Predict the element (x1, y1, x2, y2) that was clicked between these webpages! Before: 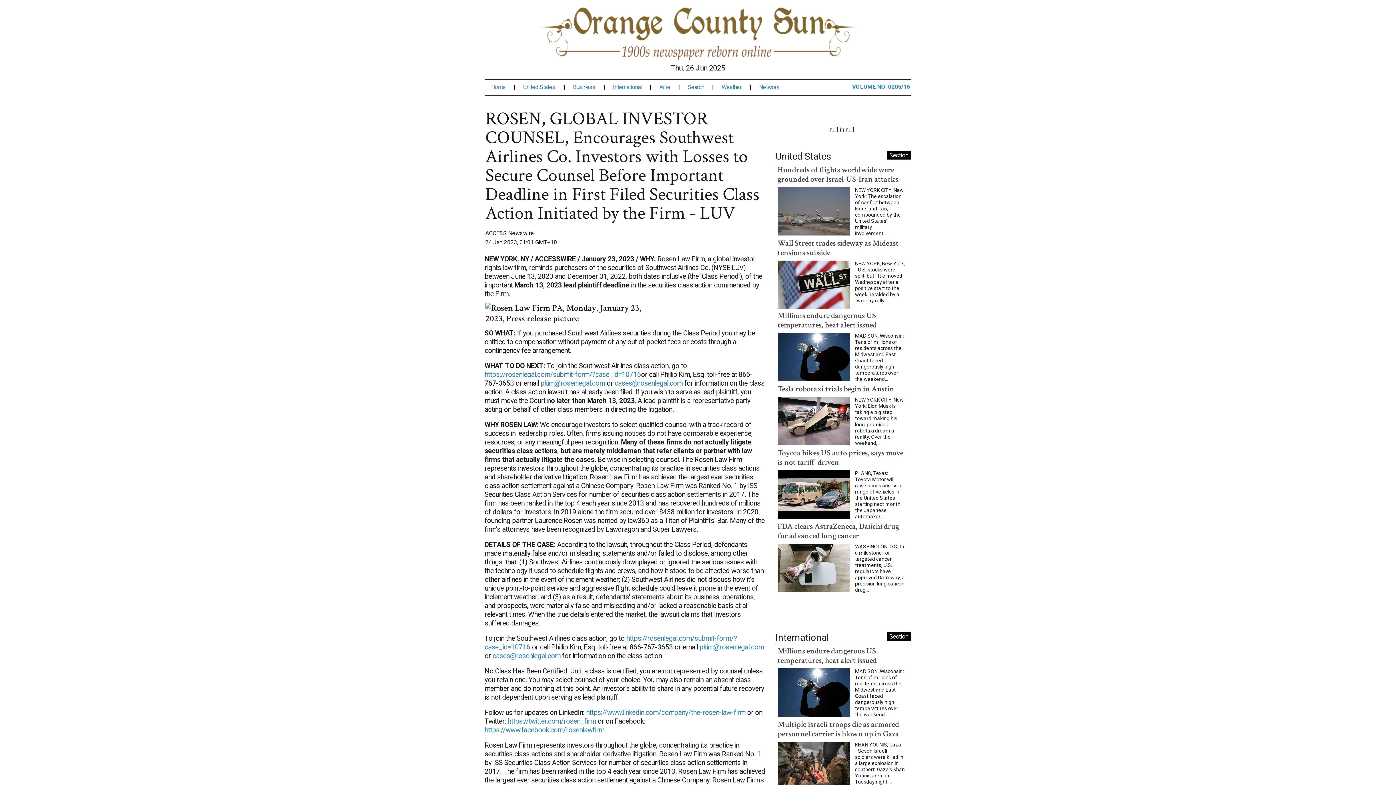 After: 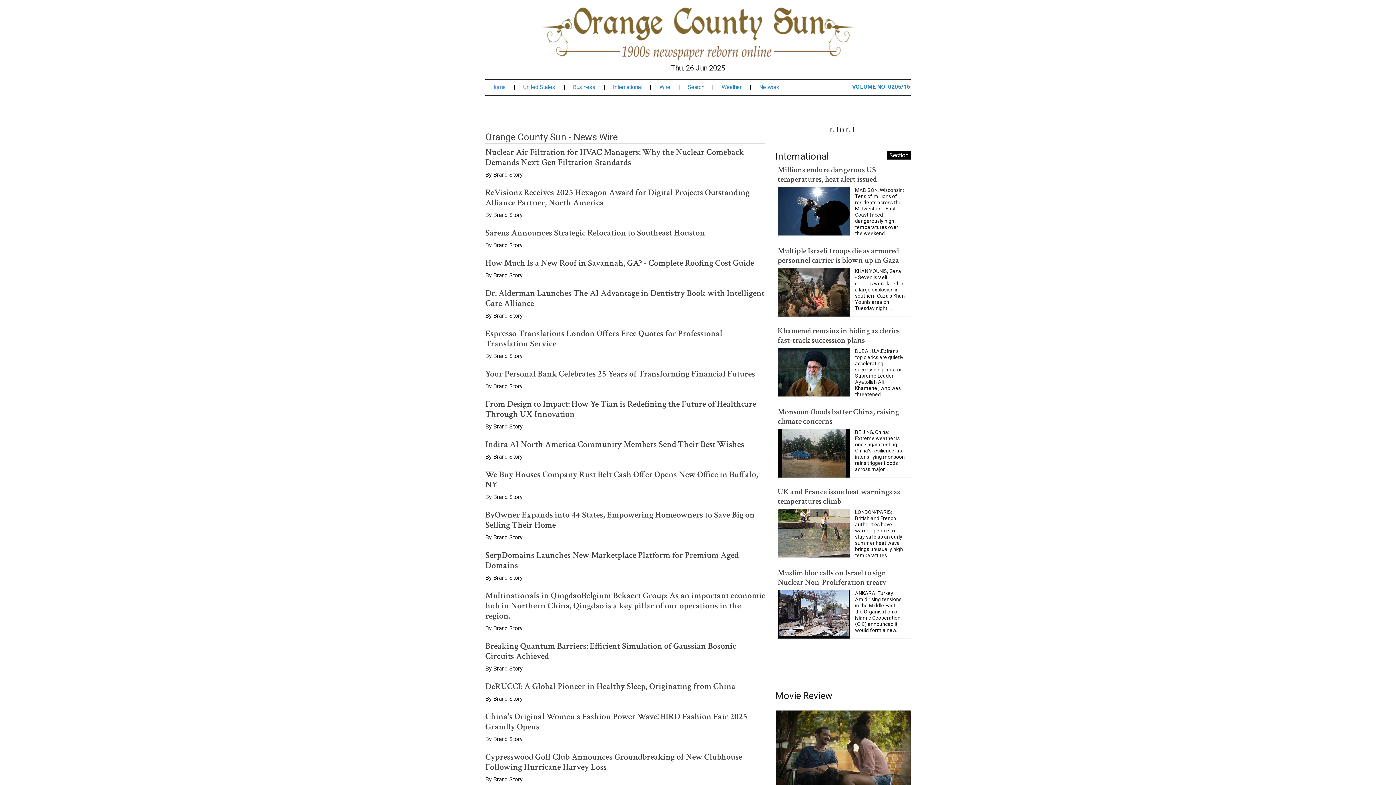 Action: bbox: (659, 86, 679, 91) label: Wire